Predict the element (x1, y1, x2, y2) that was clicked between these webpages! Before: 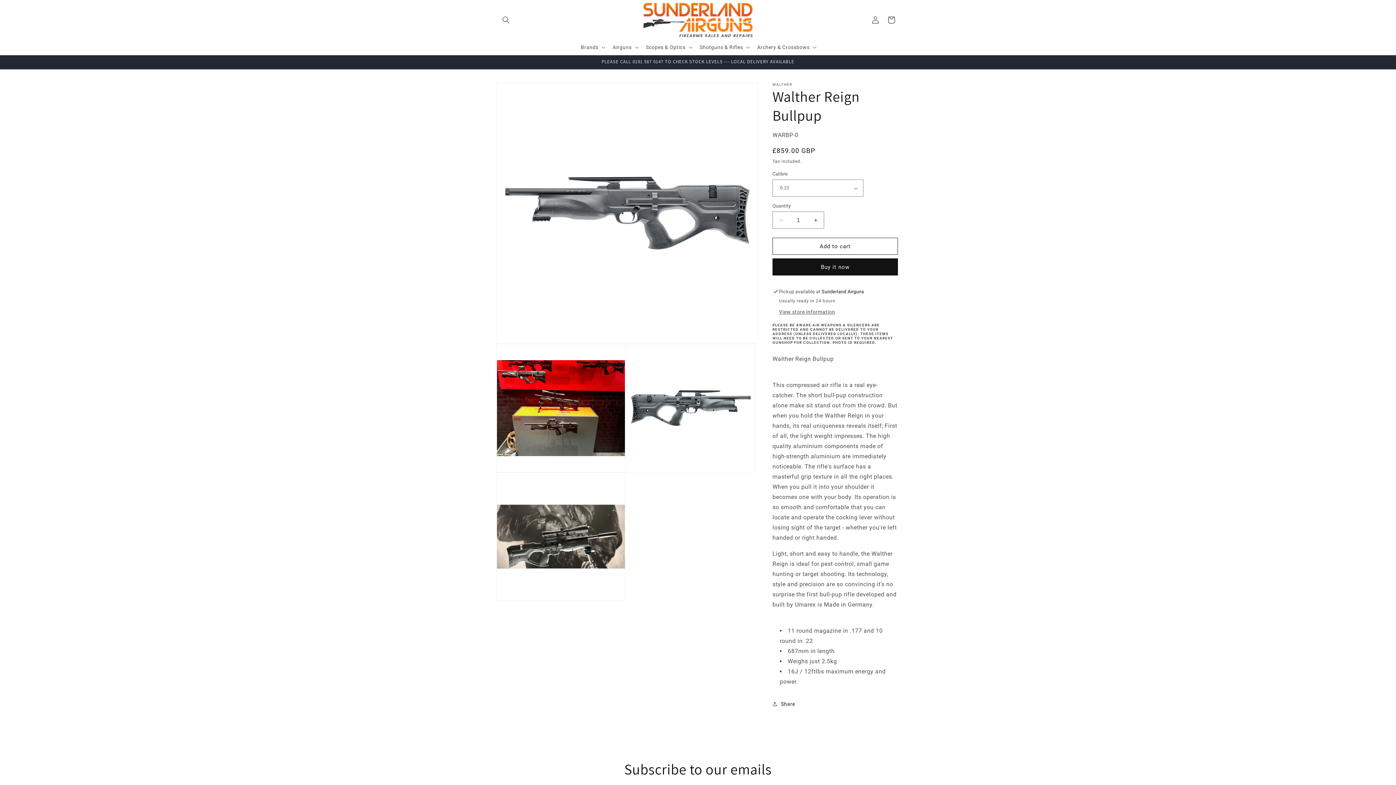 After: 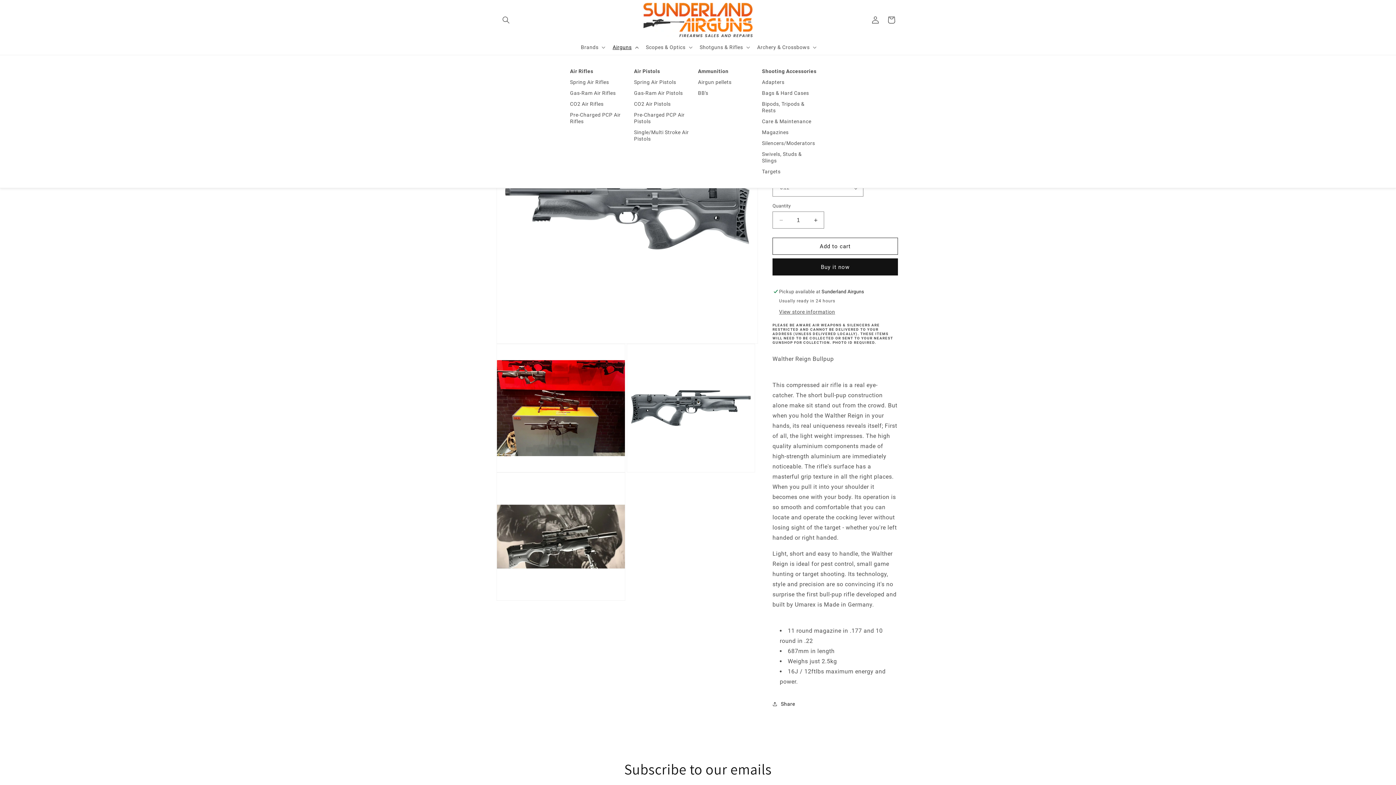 Action: label: Airguns bbox: (608, 39, 641, 54)